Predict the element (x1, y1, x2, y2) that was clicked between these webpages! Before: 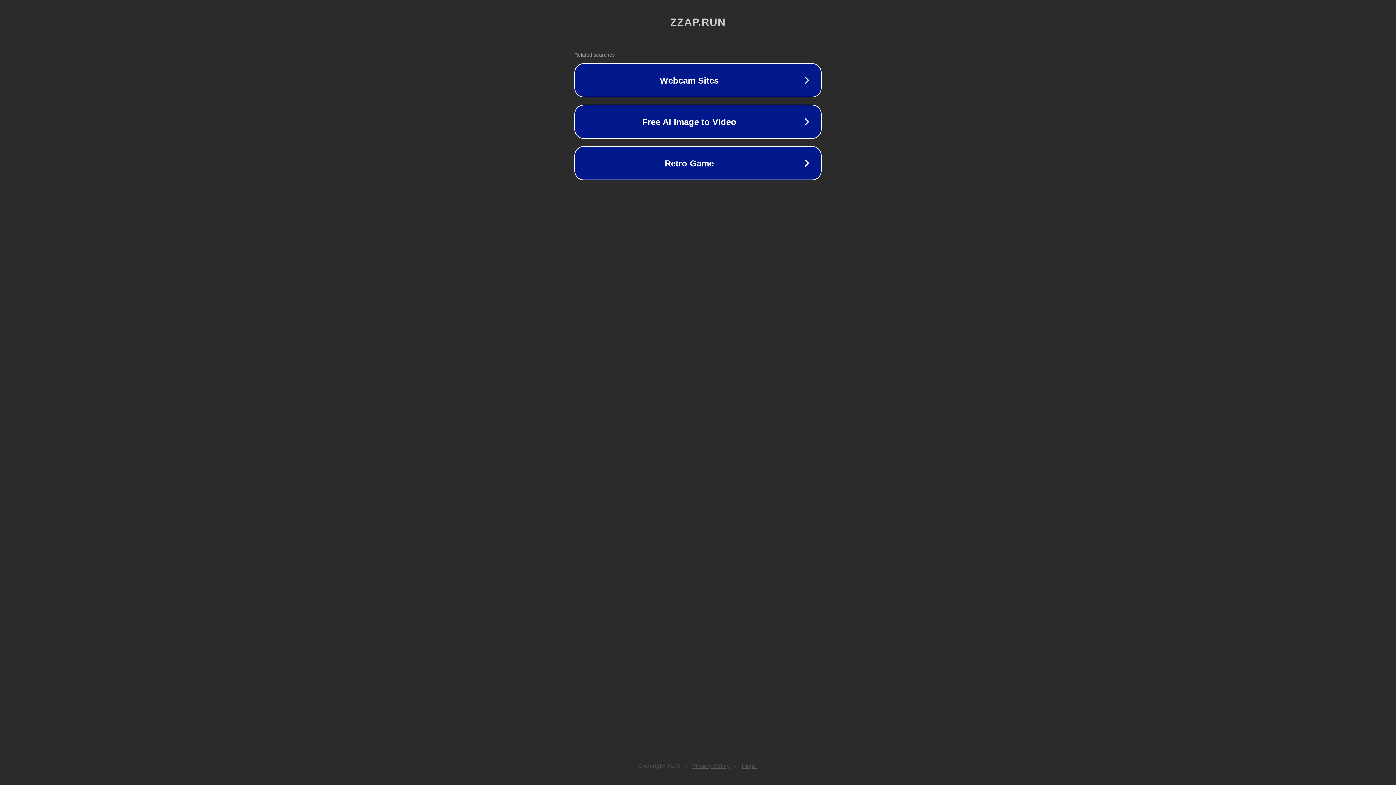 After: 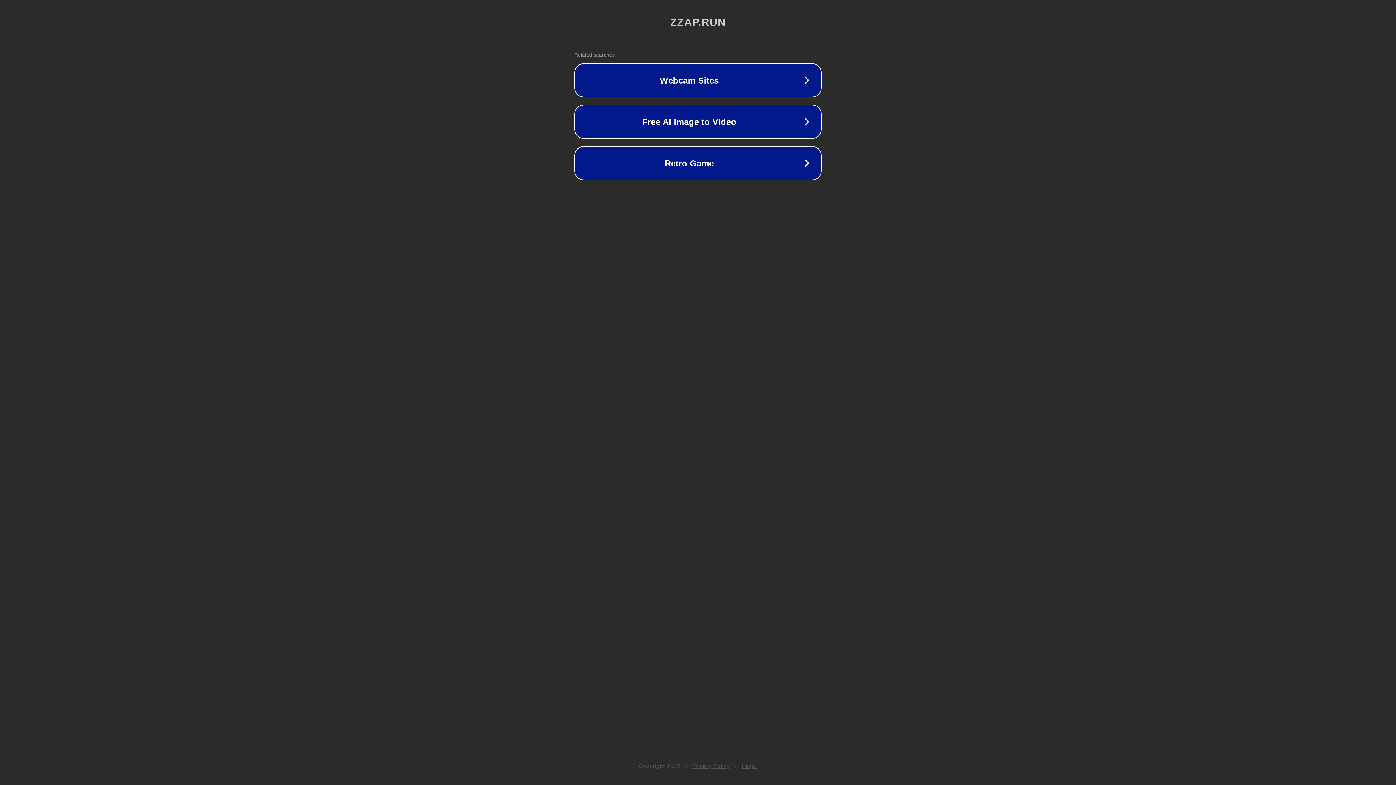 Action: label: Legal bbox: (742, 763, 757, 769)